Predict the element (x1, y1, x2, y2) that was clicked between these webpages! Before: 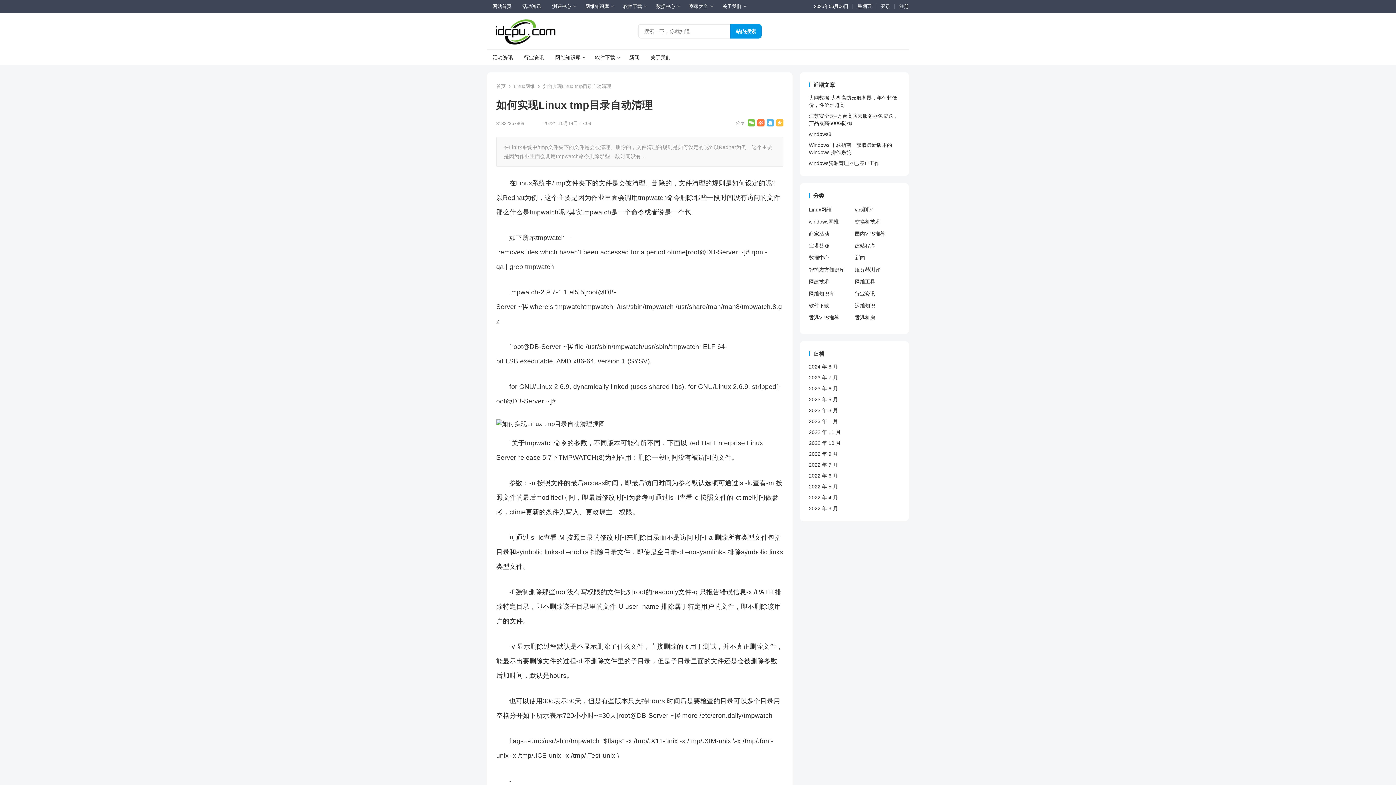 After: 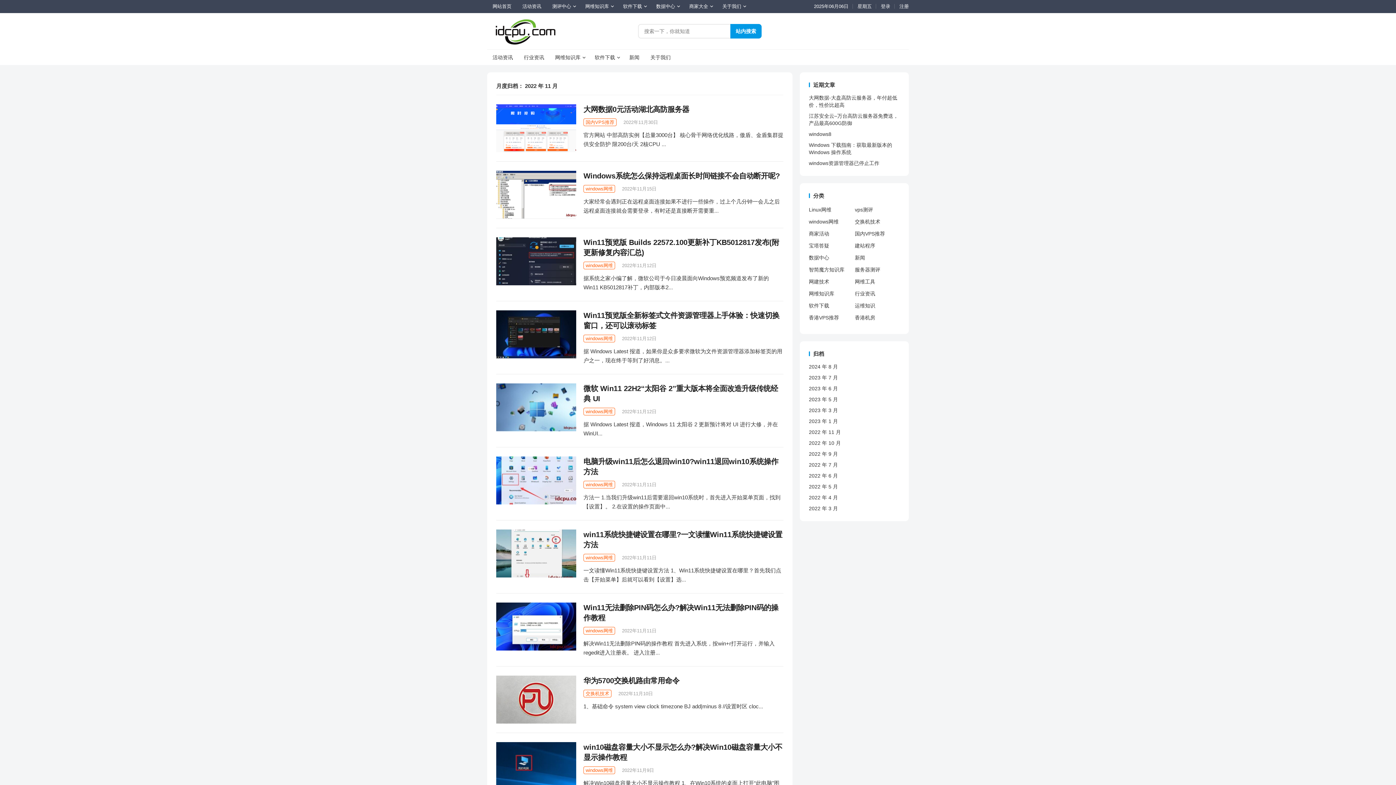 Action: bbox: (809, 429, 841, 435) label: 2022 年 11 月